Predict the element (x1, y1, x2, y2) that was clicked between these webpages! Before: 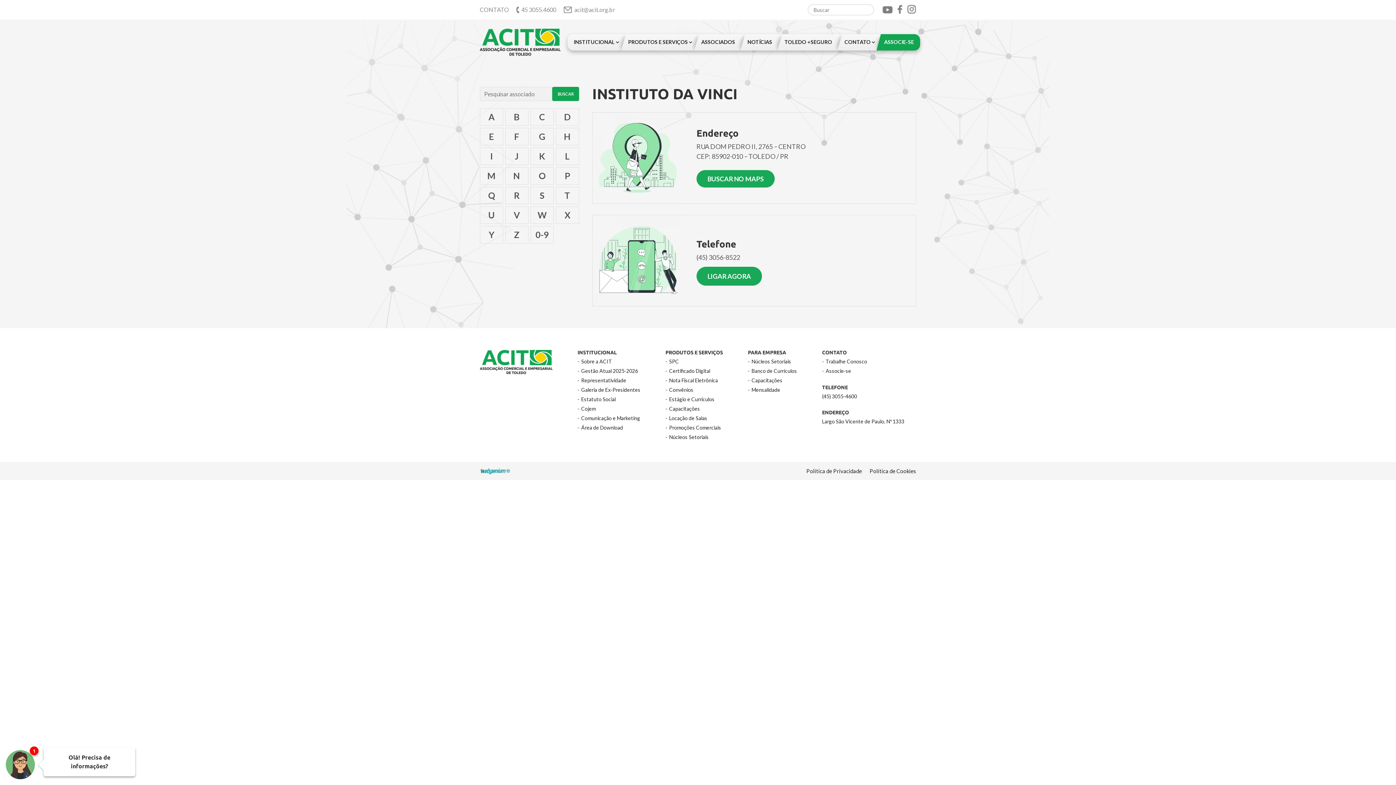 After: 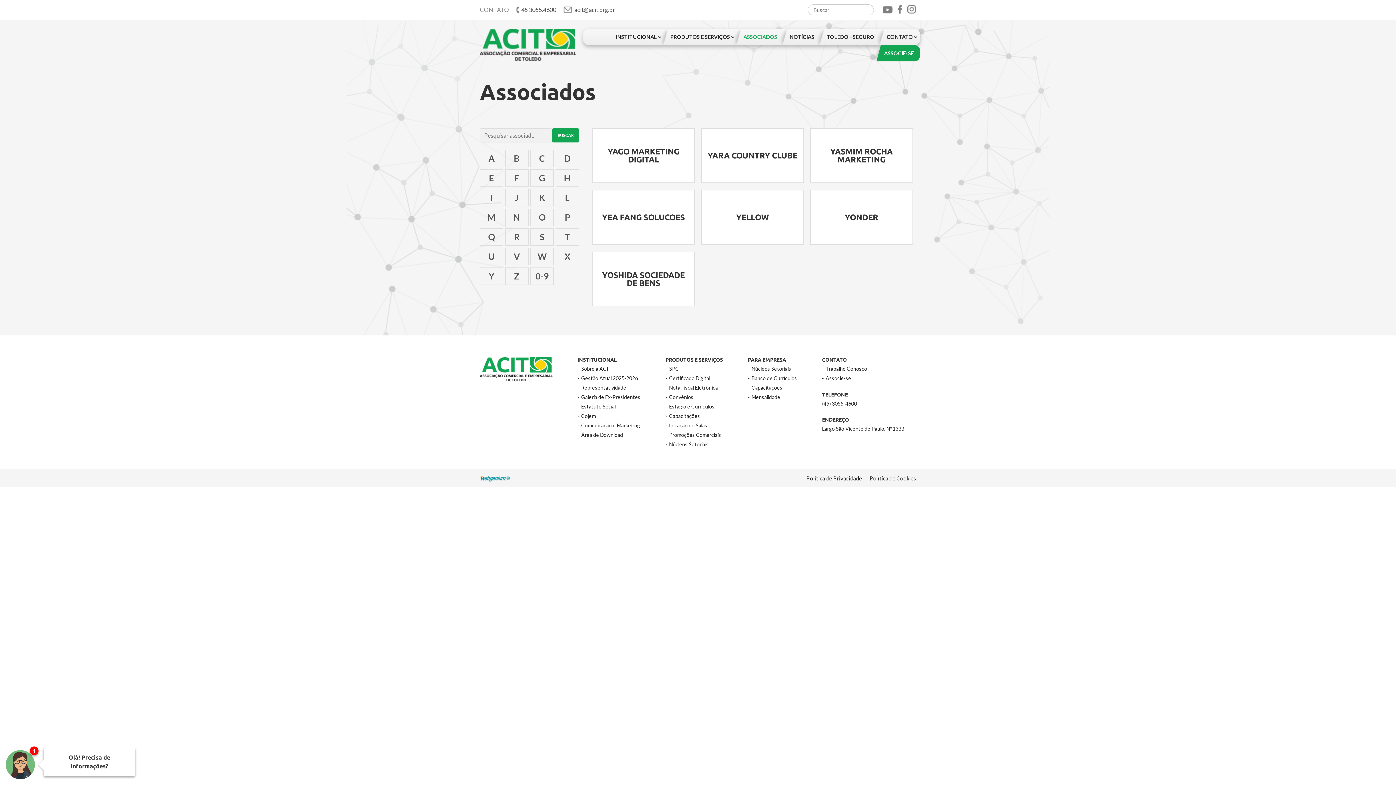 Action: bbox: (480, 226, 503, 243) label: Y